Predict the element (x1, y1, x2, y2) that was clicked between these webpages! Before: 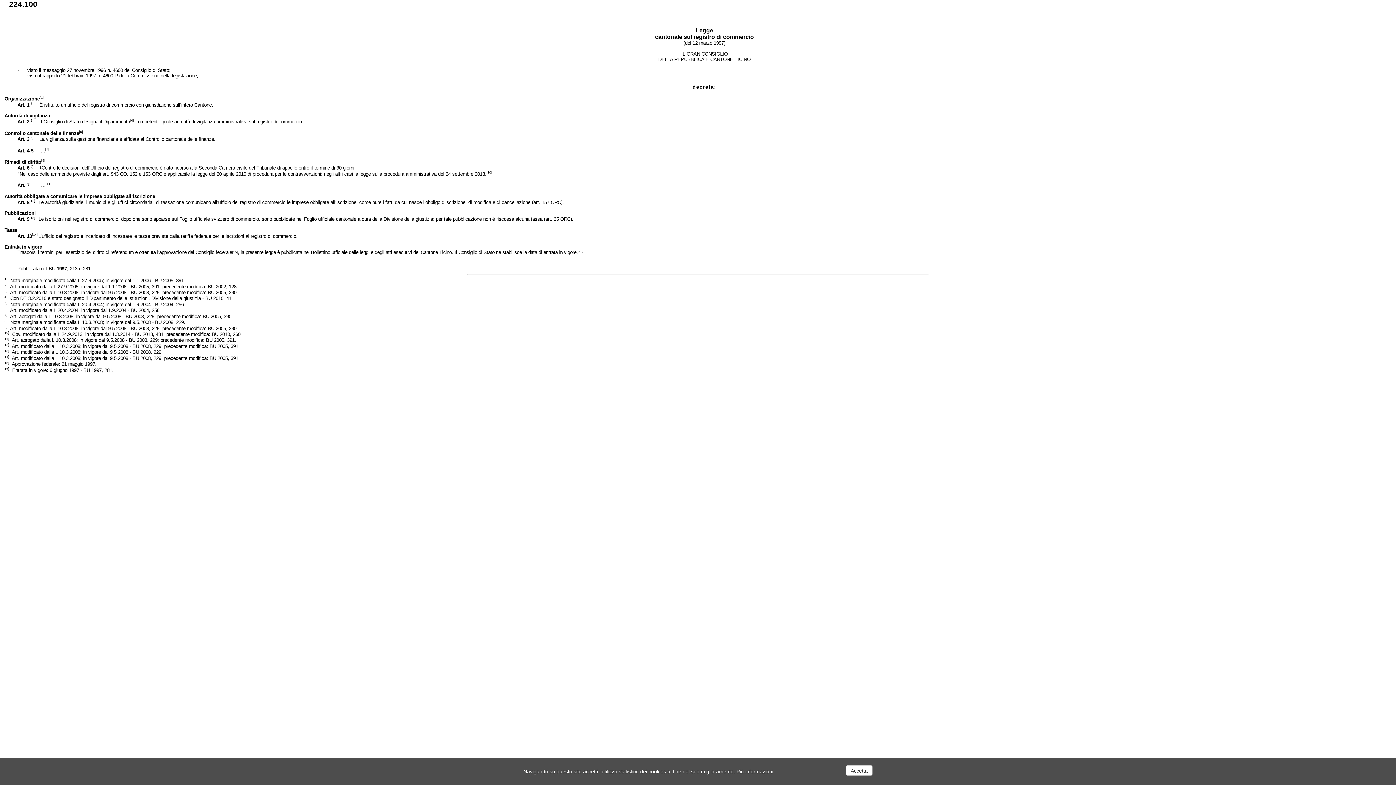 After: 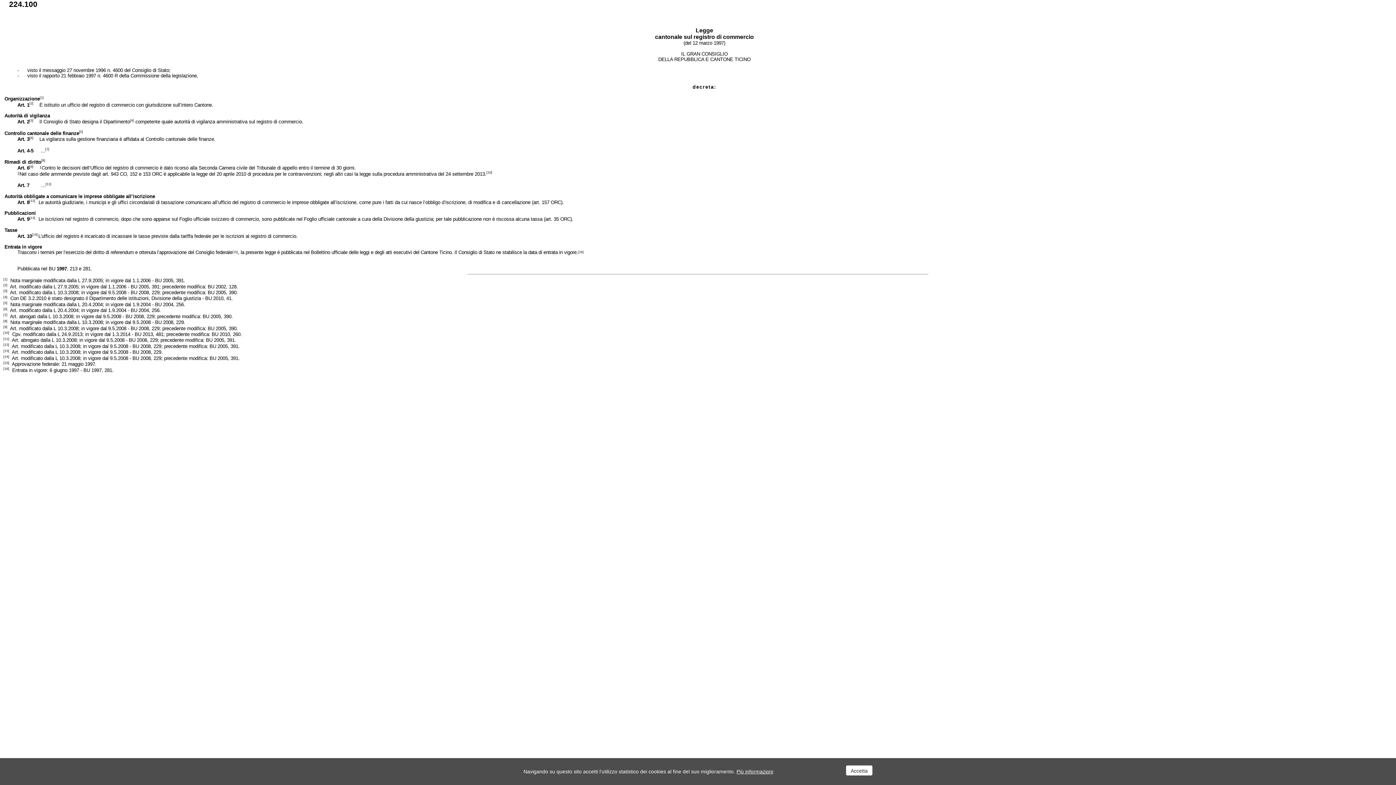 Action: bbox: (3, 319, 7, 325) label: [8]